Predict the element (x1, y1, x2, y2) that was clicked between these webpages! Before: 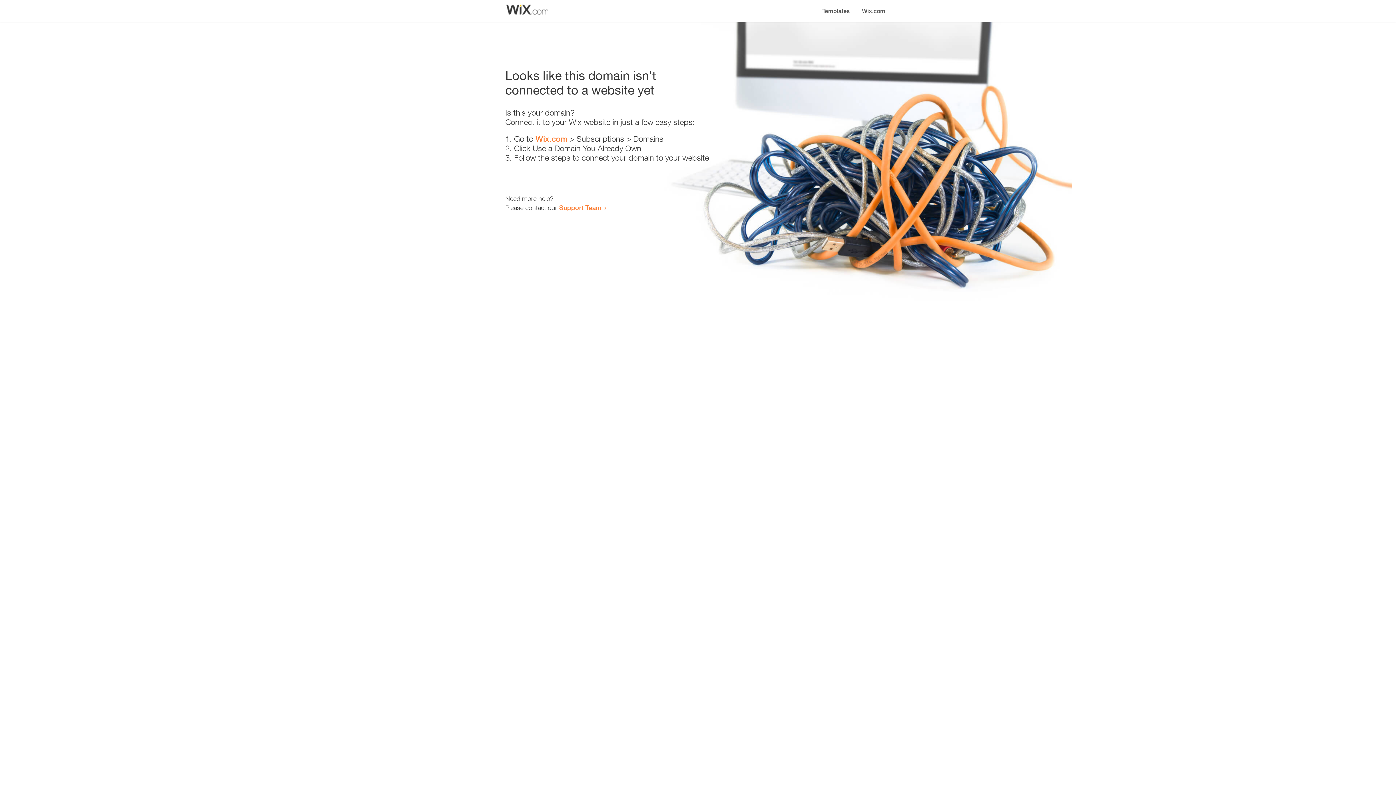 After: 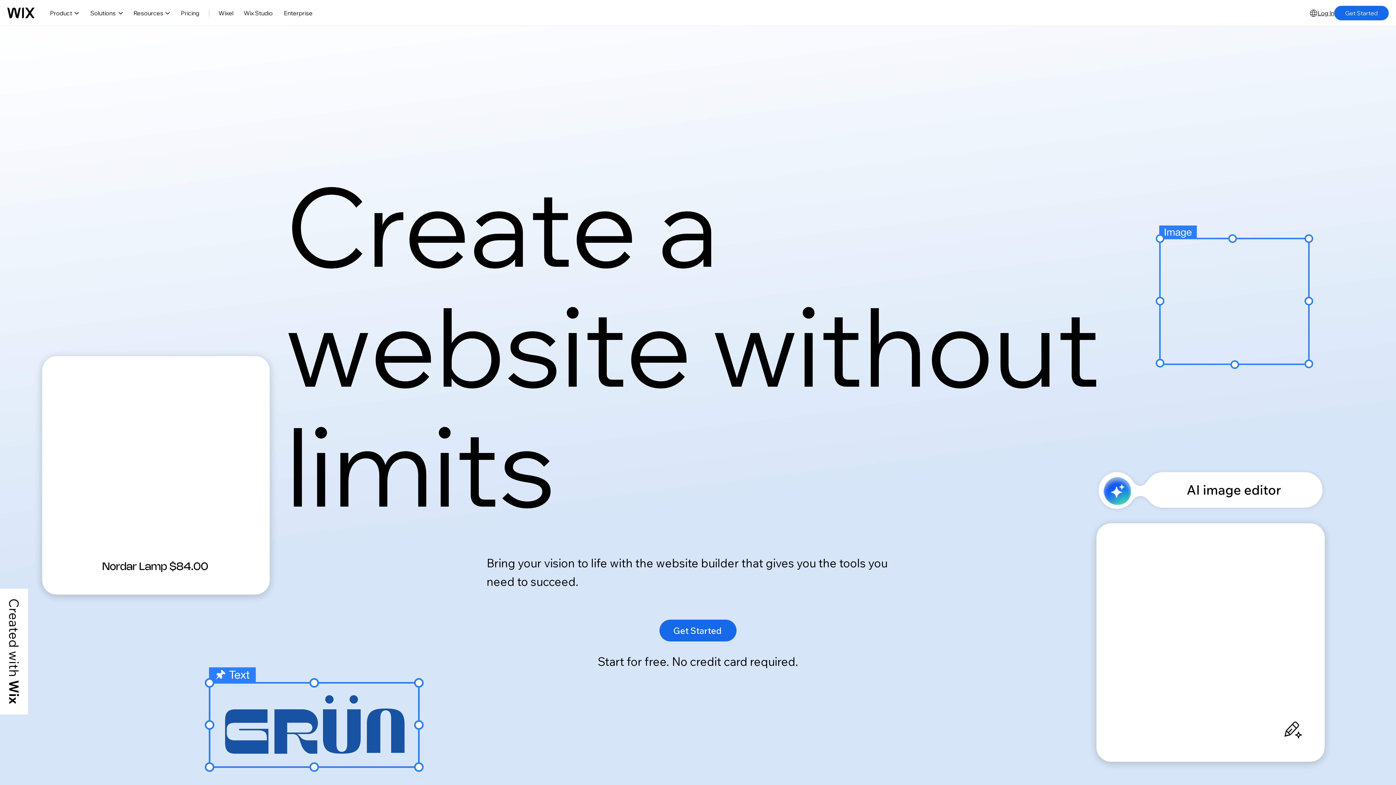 Action: bbox: (856, 0, 890, 14) label: Wix.com